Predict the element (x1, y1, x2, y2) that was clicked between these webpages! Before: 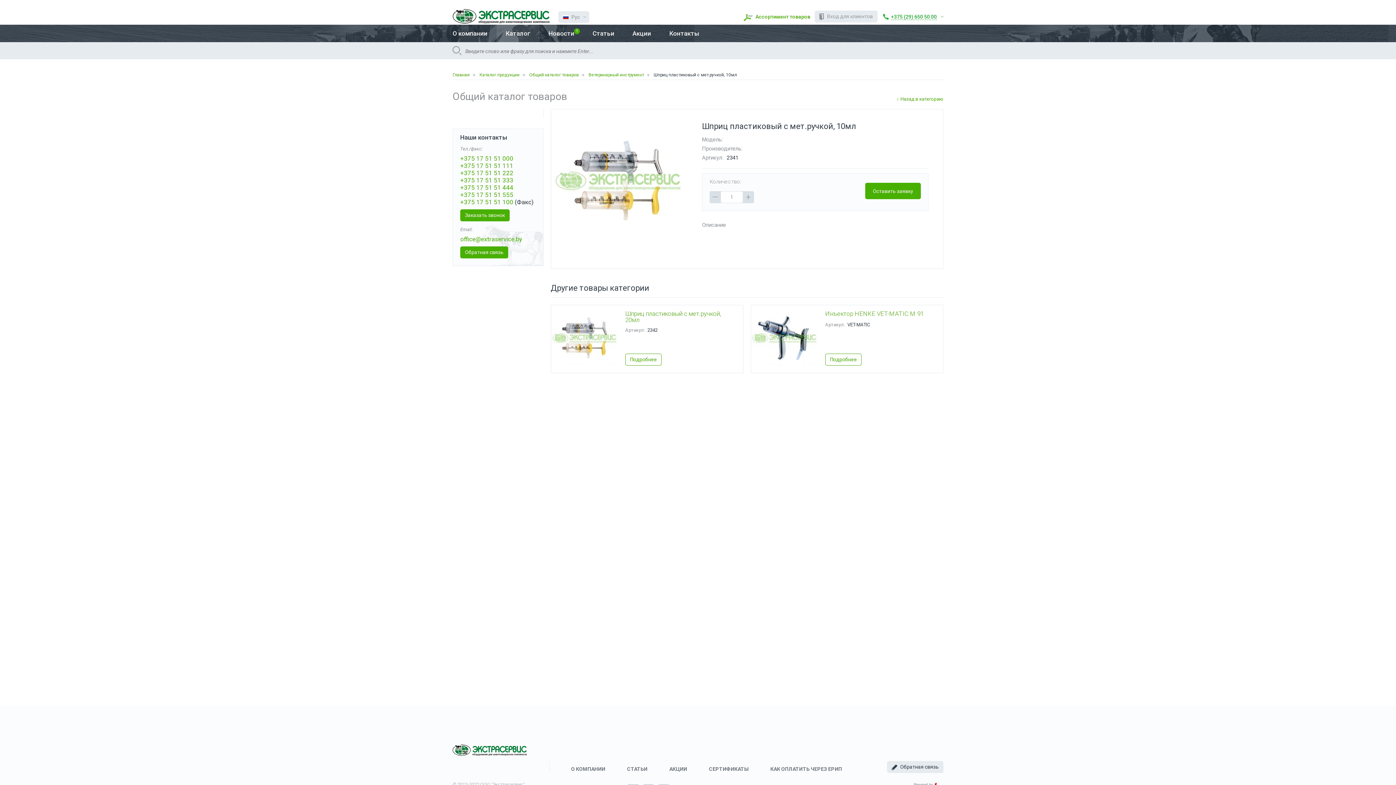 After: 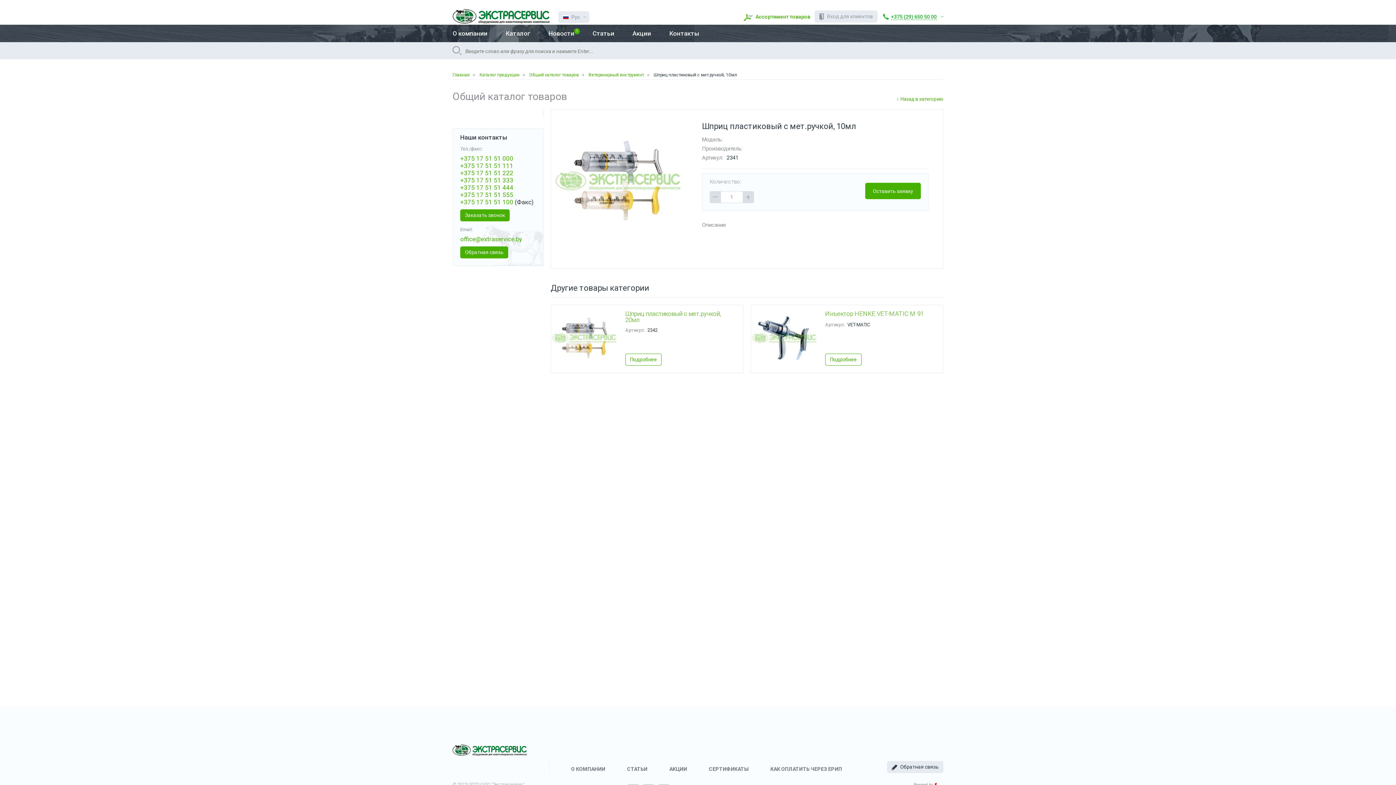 Action: bbox: (460, 198, 513, 205) label: +375 17 51 51 100